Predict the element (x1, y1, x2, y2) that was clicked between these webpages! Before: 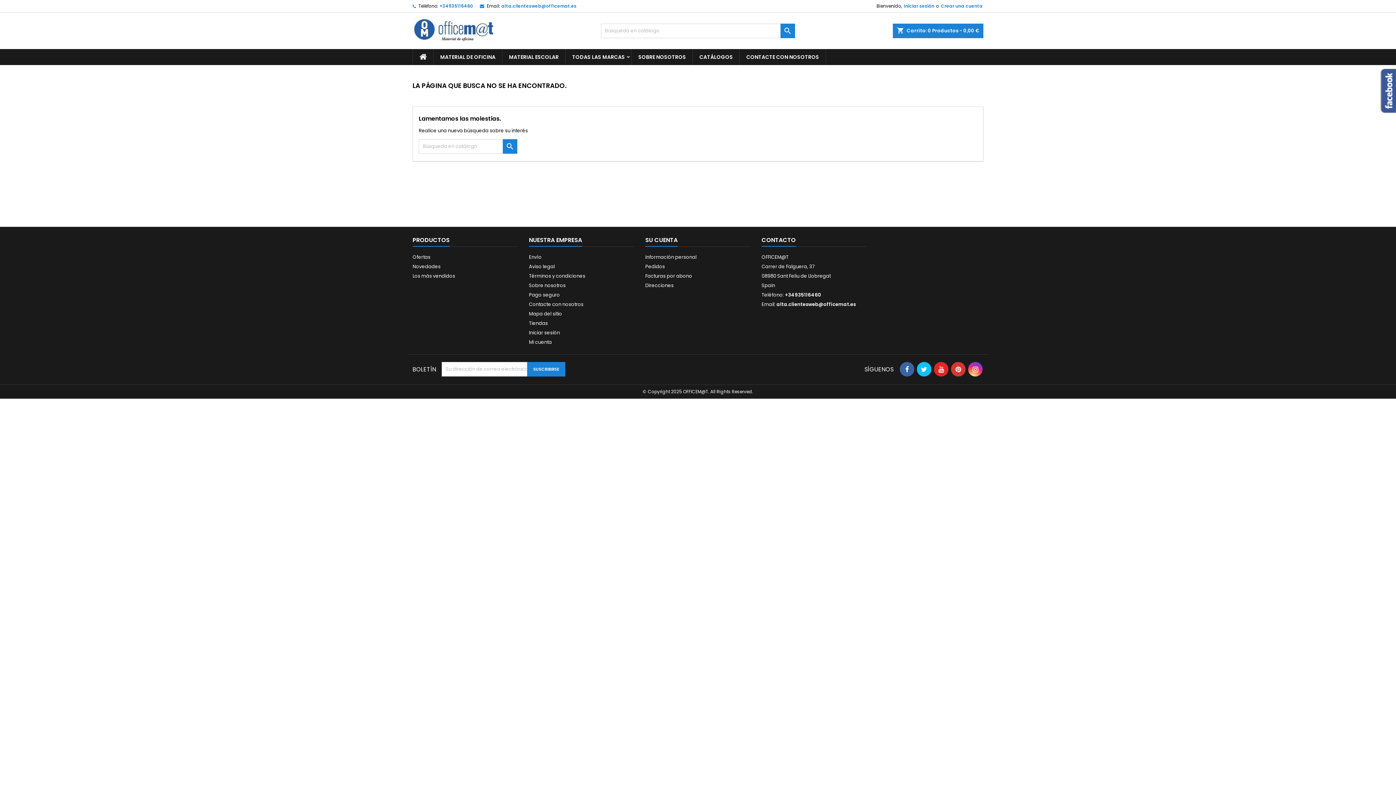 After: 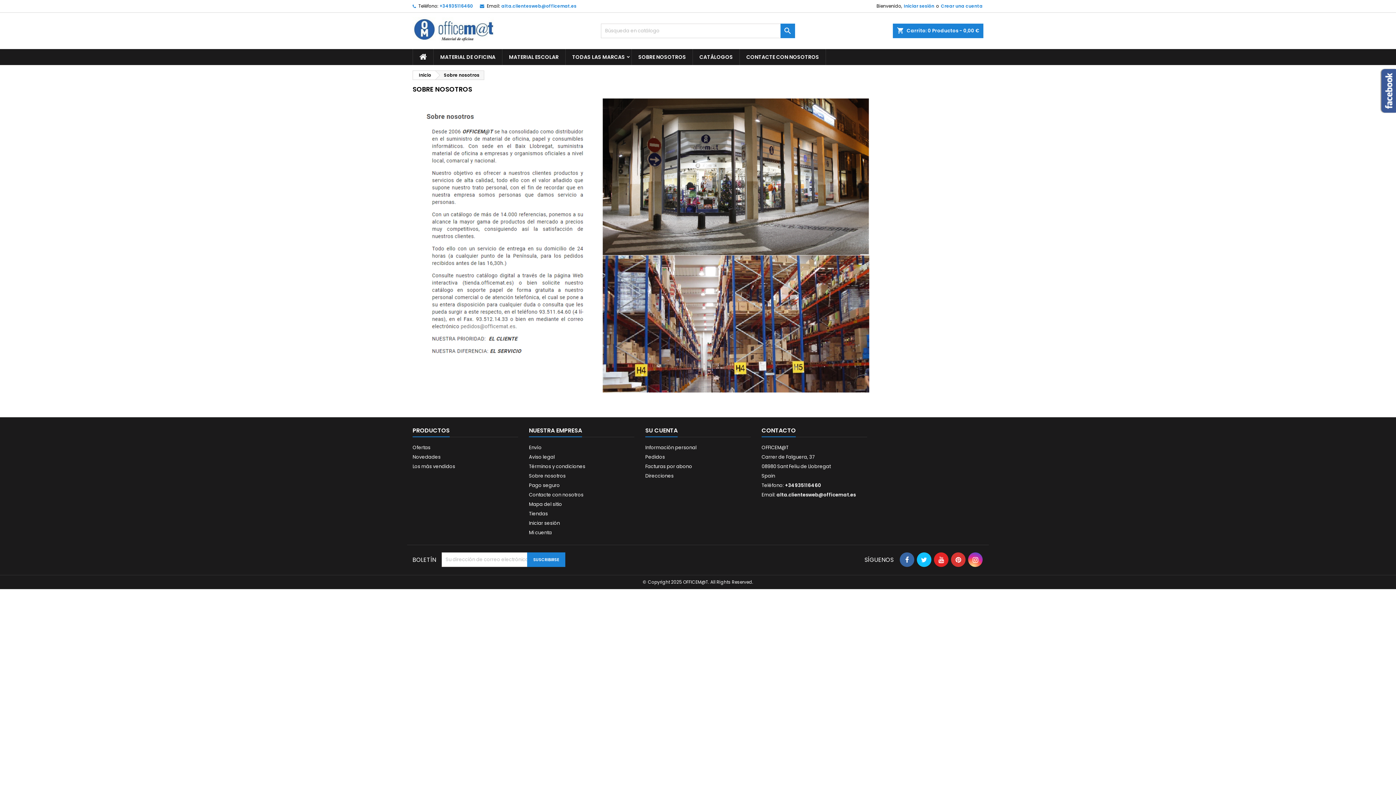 Action: bbox: (632, 49, 692, 65) label: SOBRE NOSOTROS